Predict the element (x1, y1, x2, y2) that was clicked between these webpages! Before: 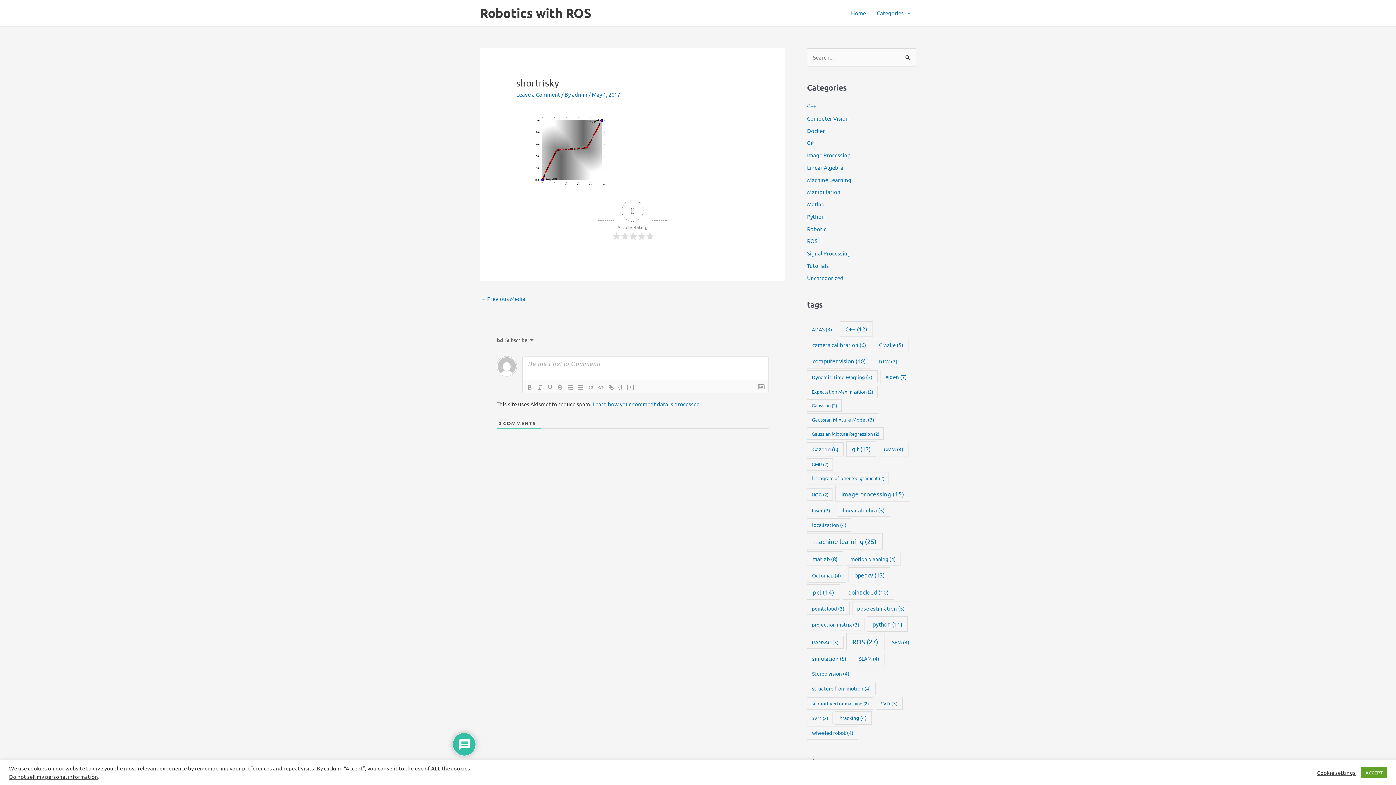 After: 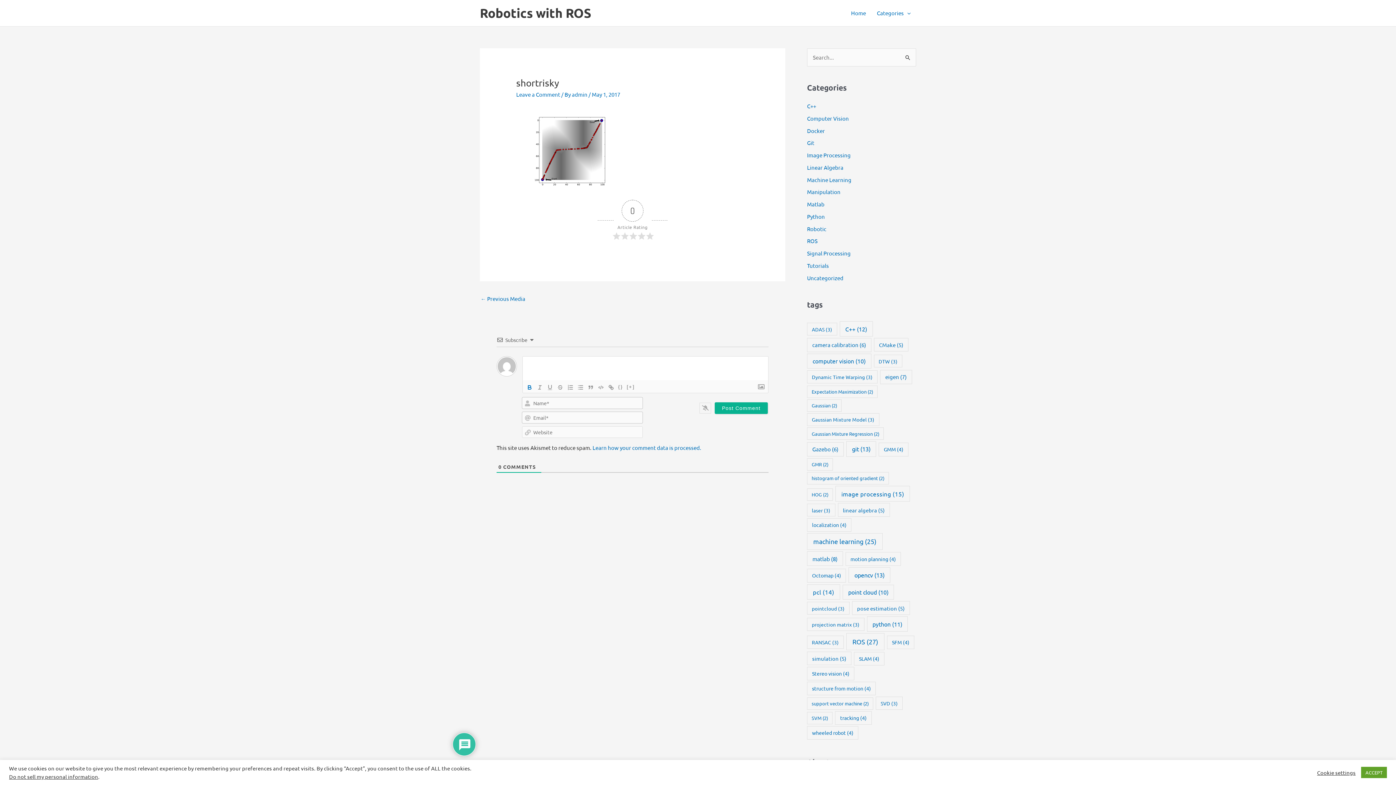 Action: bbox: (524, 383, 534, 391)